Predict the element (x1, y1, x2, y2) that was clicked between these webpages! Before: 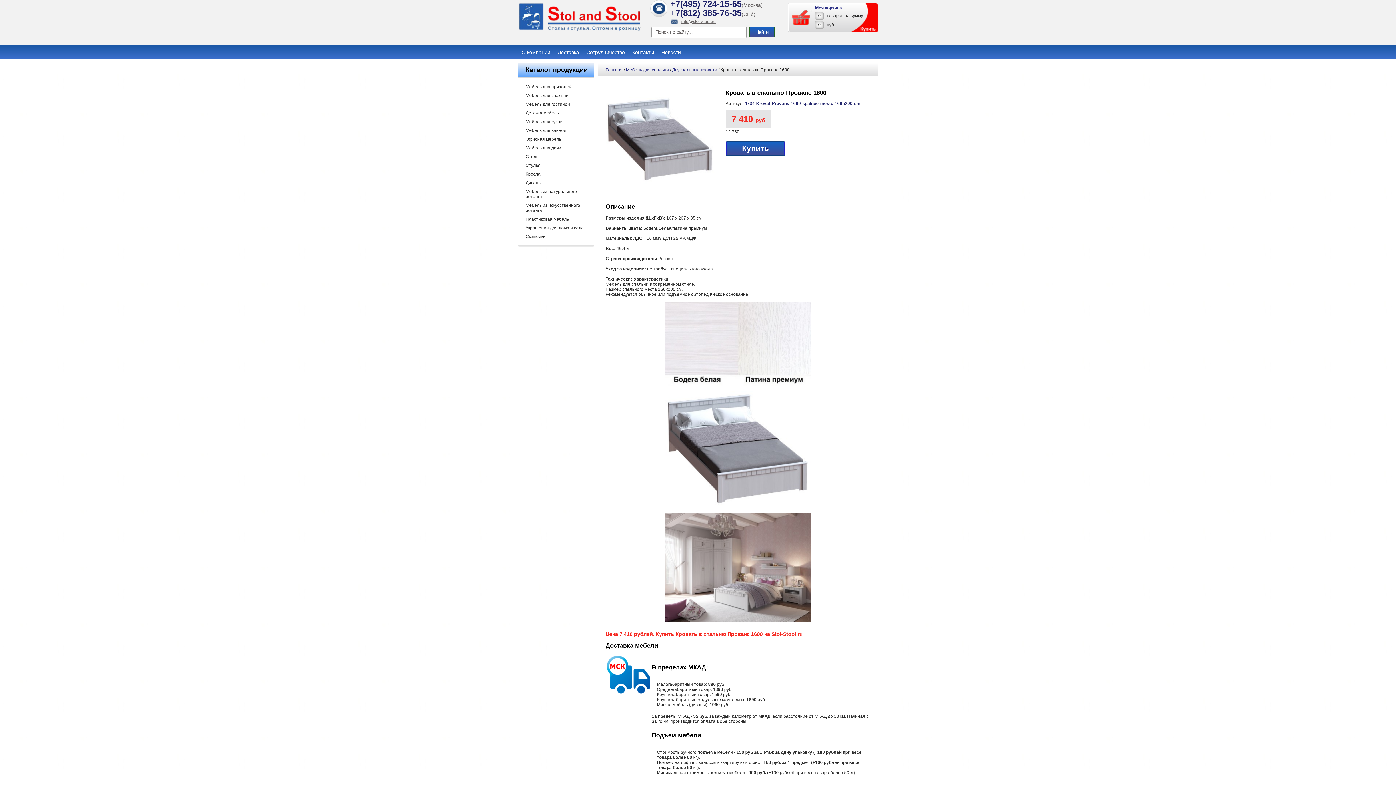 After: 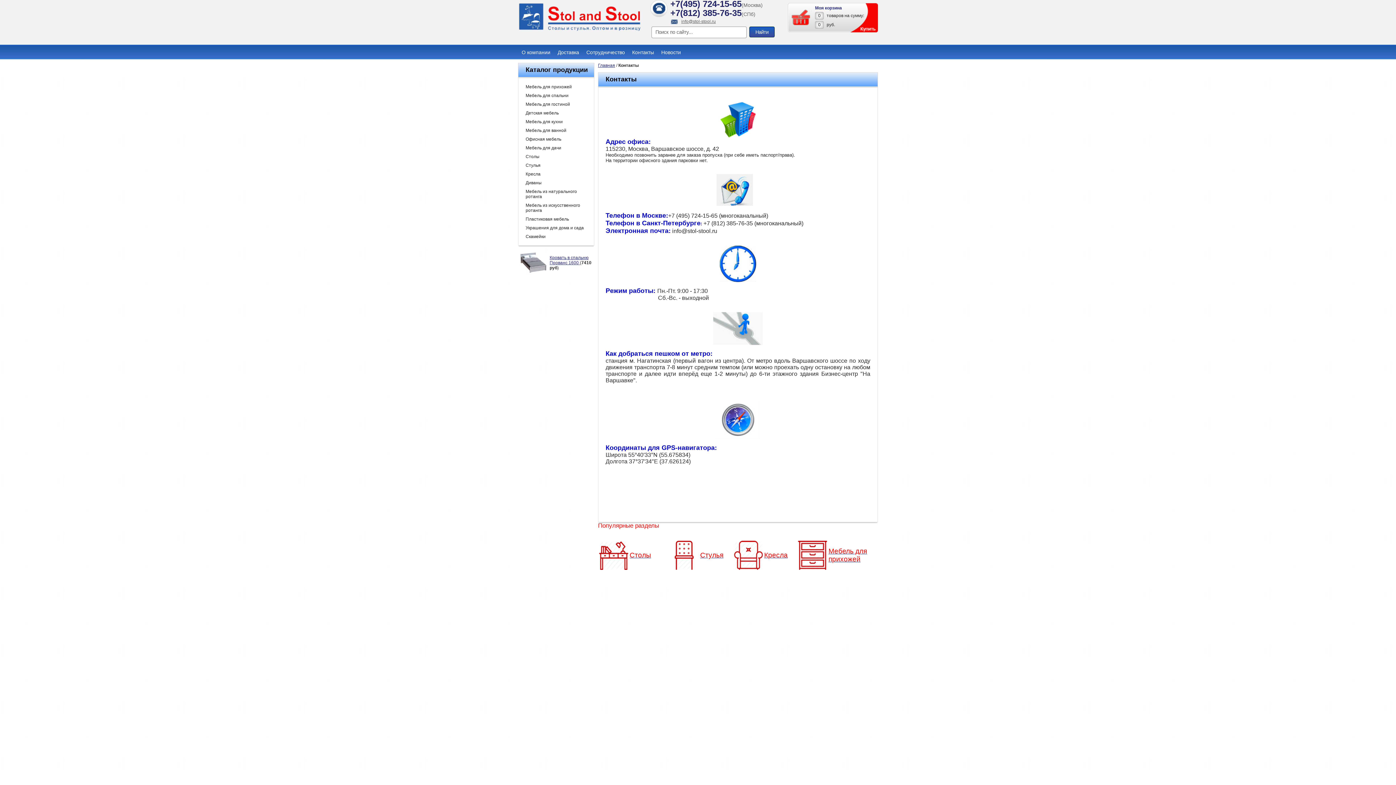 Action: bbox: (628, 44, 657, 60) label: Контакты